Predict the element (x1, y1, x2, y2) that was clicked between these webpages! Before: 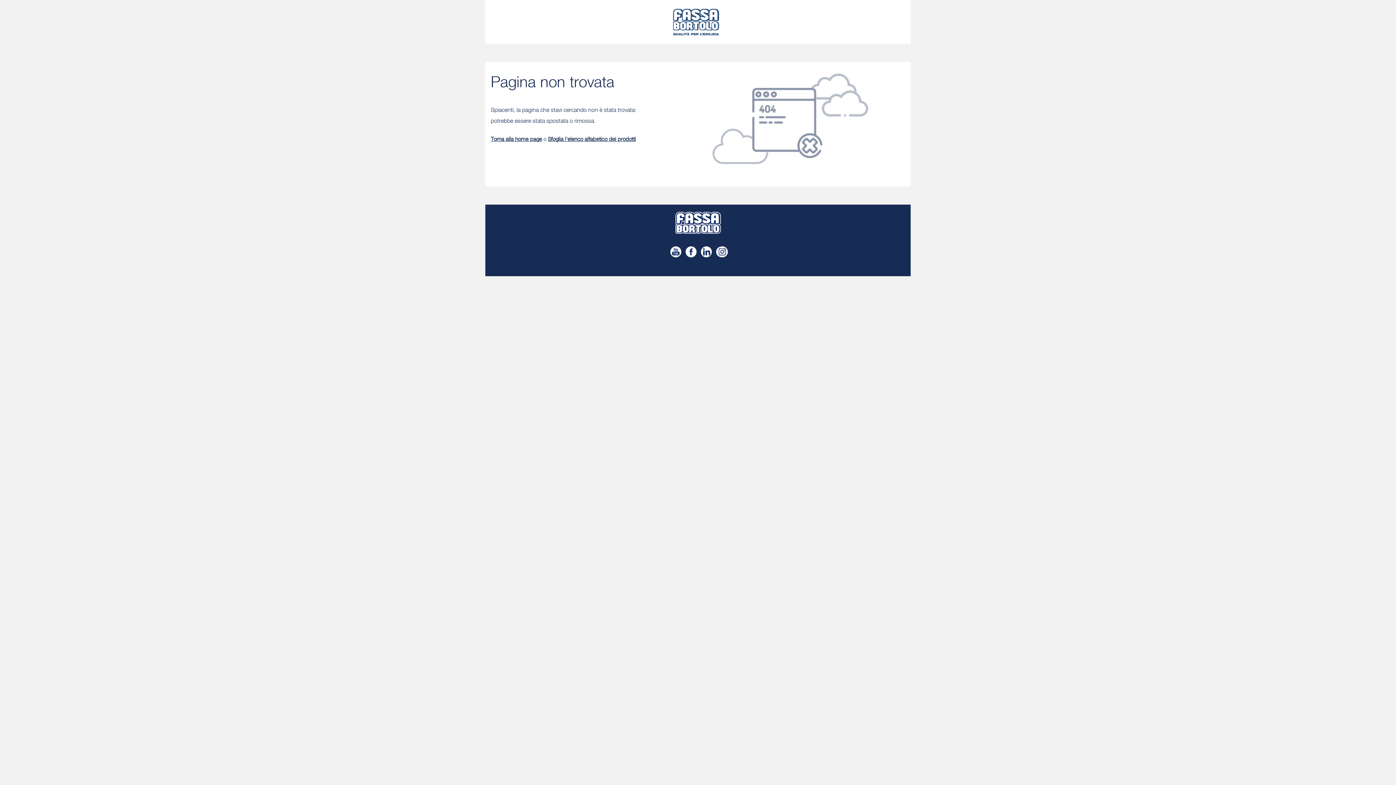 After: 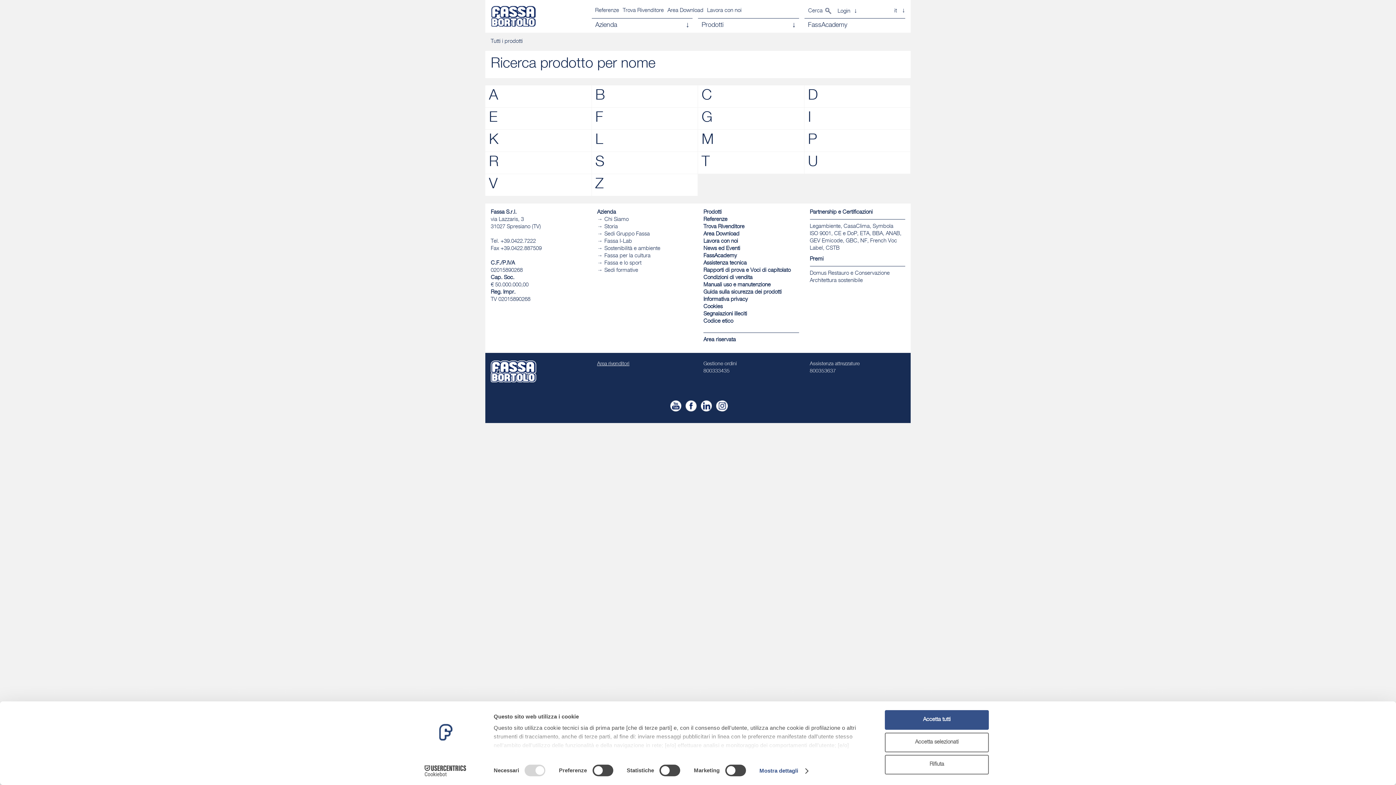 Action: bbox: (548, 137, 636, 142) label: Sfoglia l'elenco alfabetico dei prodotti